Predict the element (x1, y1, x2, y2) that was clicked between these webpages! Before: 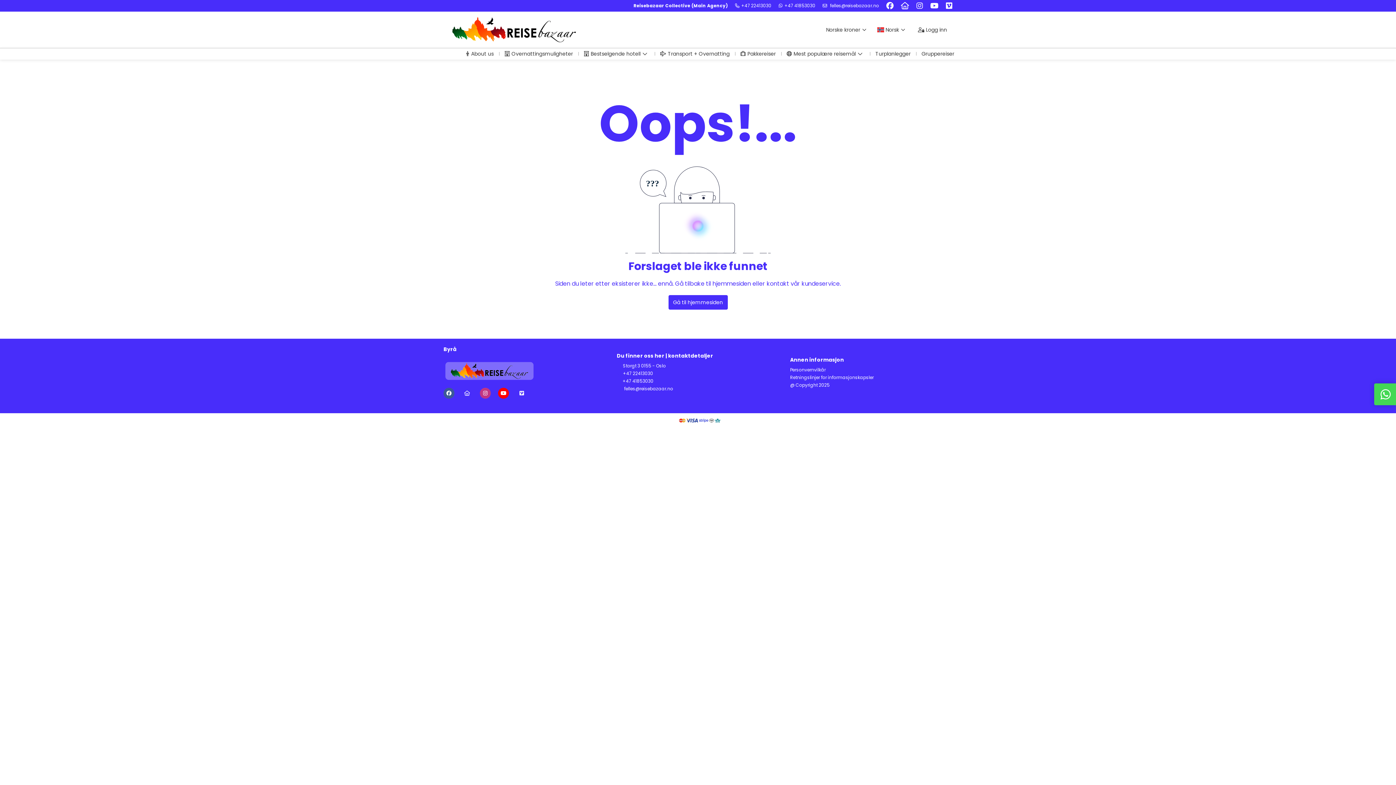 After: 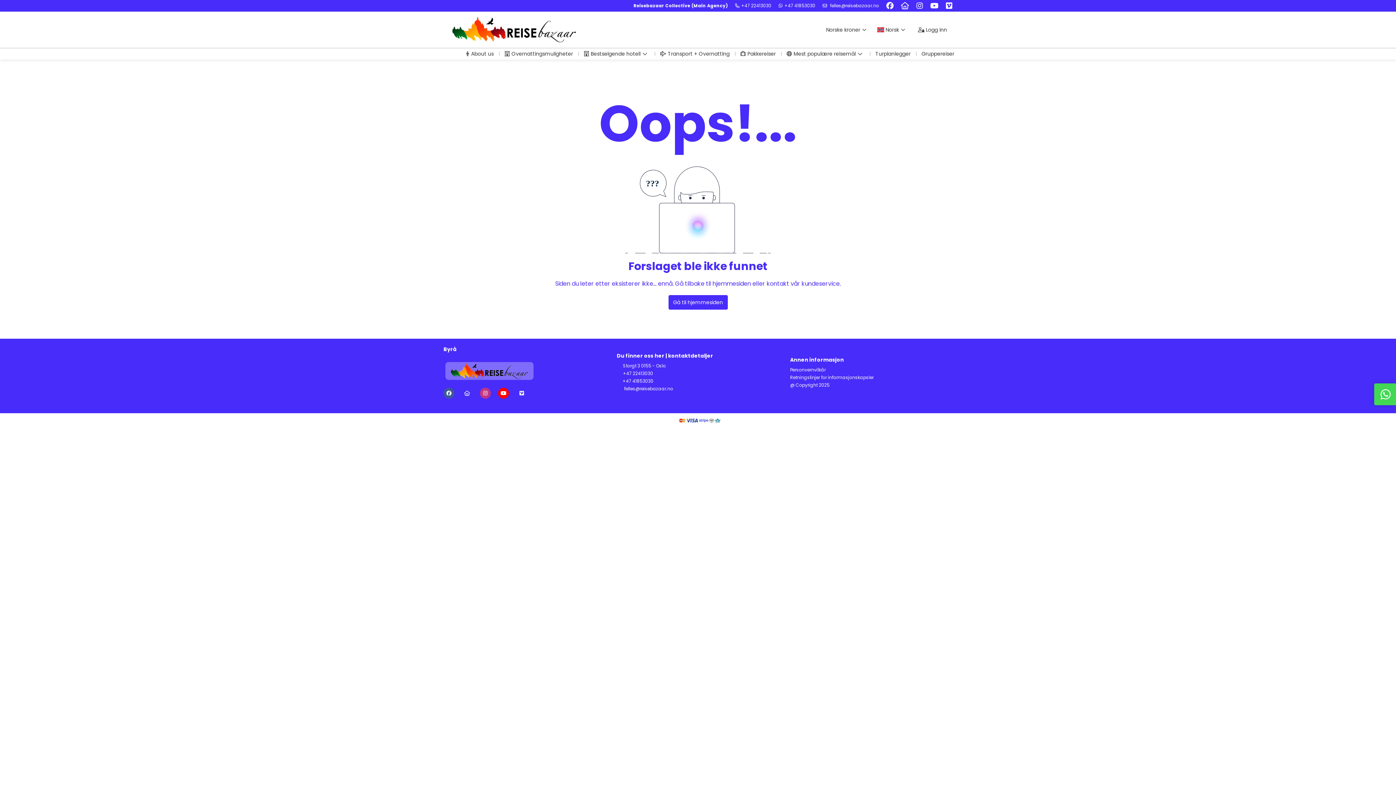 Action: bbox: (901, 0, 909, 10)